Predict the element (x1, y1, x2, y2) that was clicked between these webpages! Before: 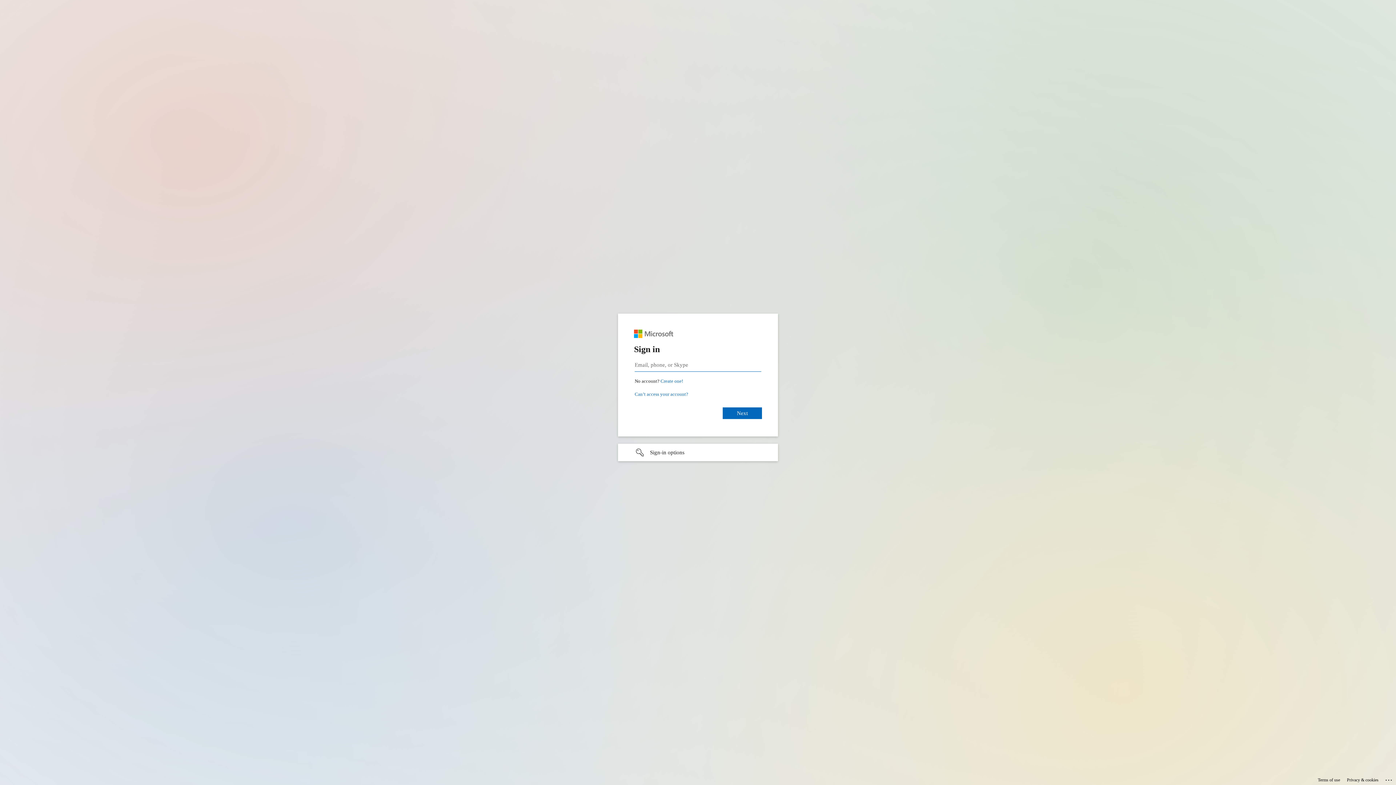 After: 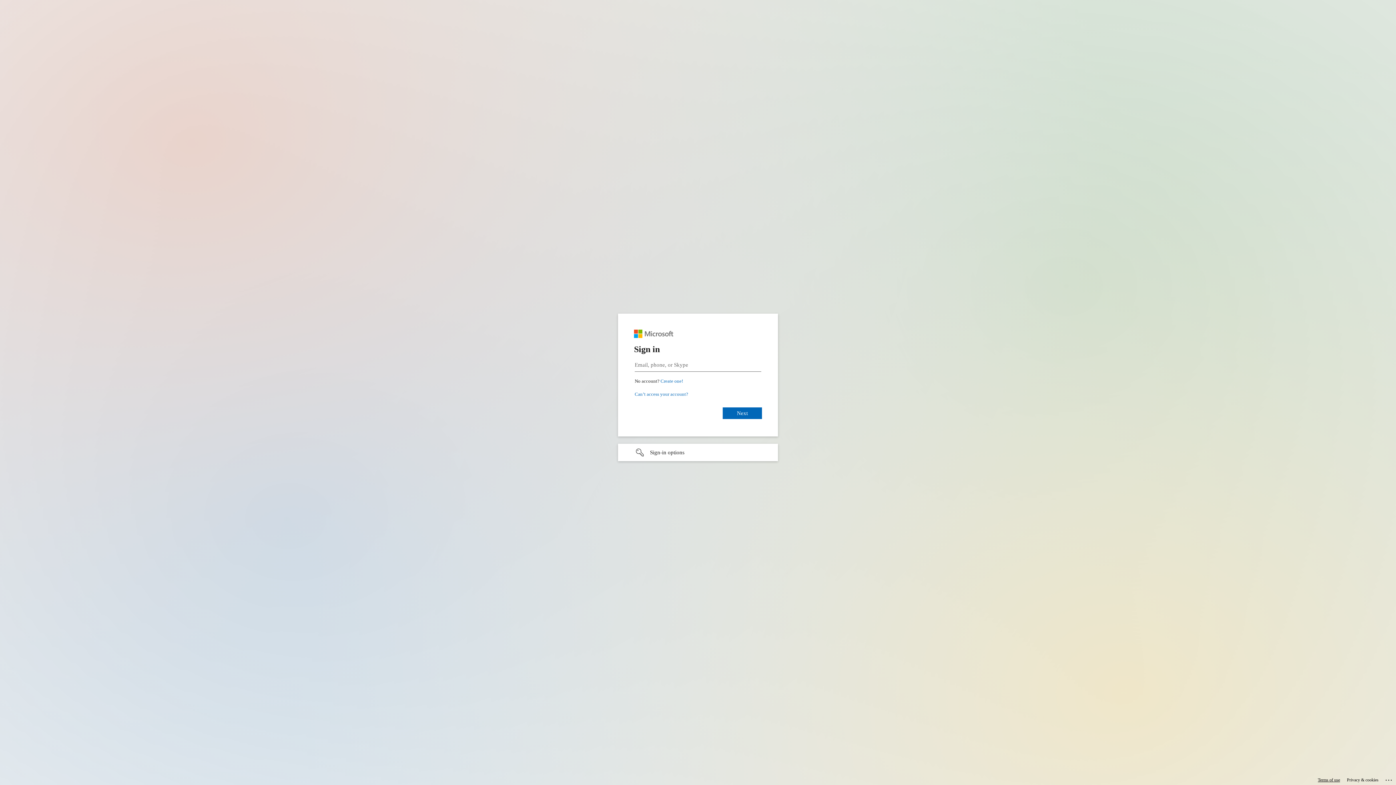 Action: label: Terms of use bbox: (1318, 775, 1340, 785)